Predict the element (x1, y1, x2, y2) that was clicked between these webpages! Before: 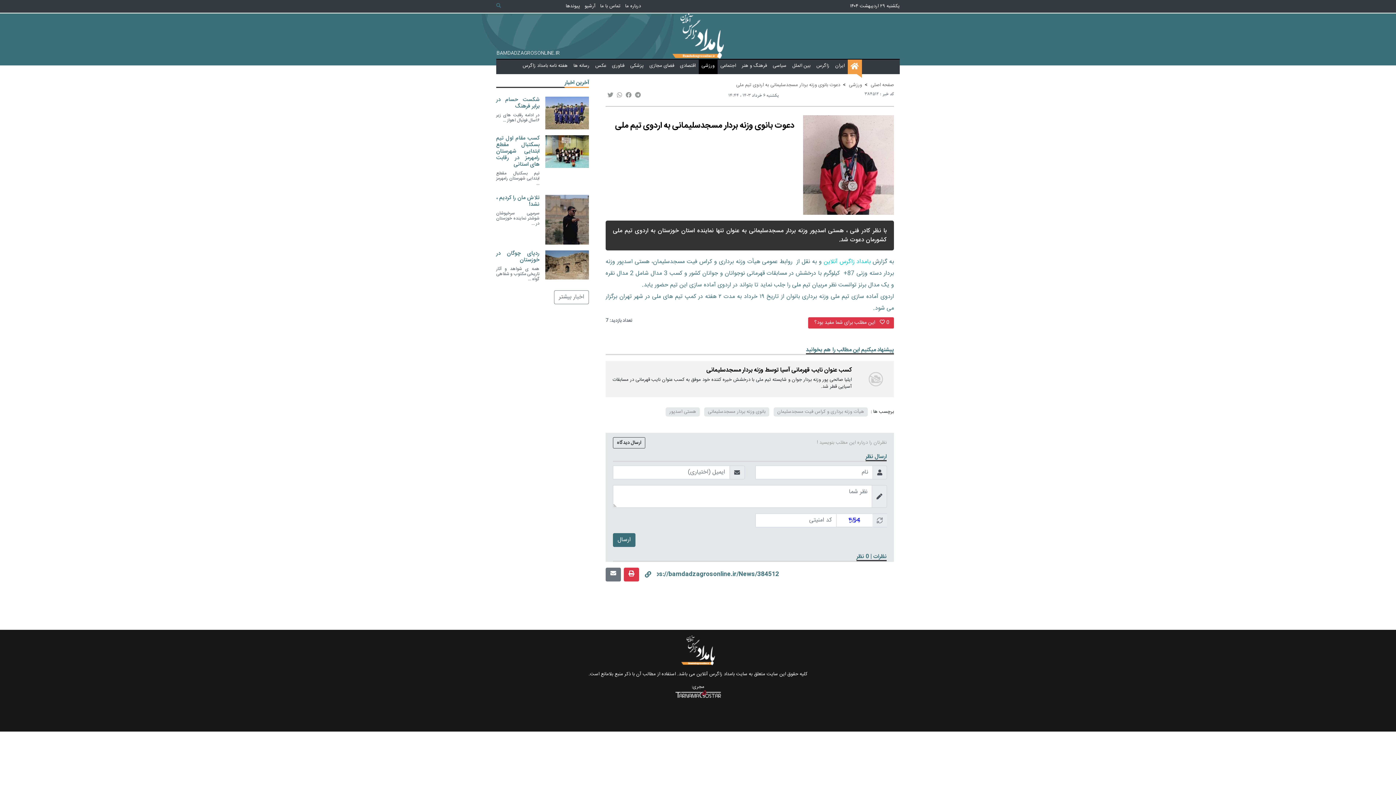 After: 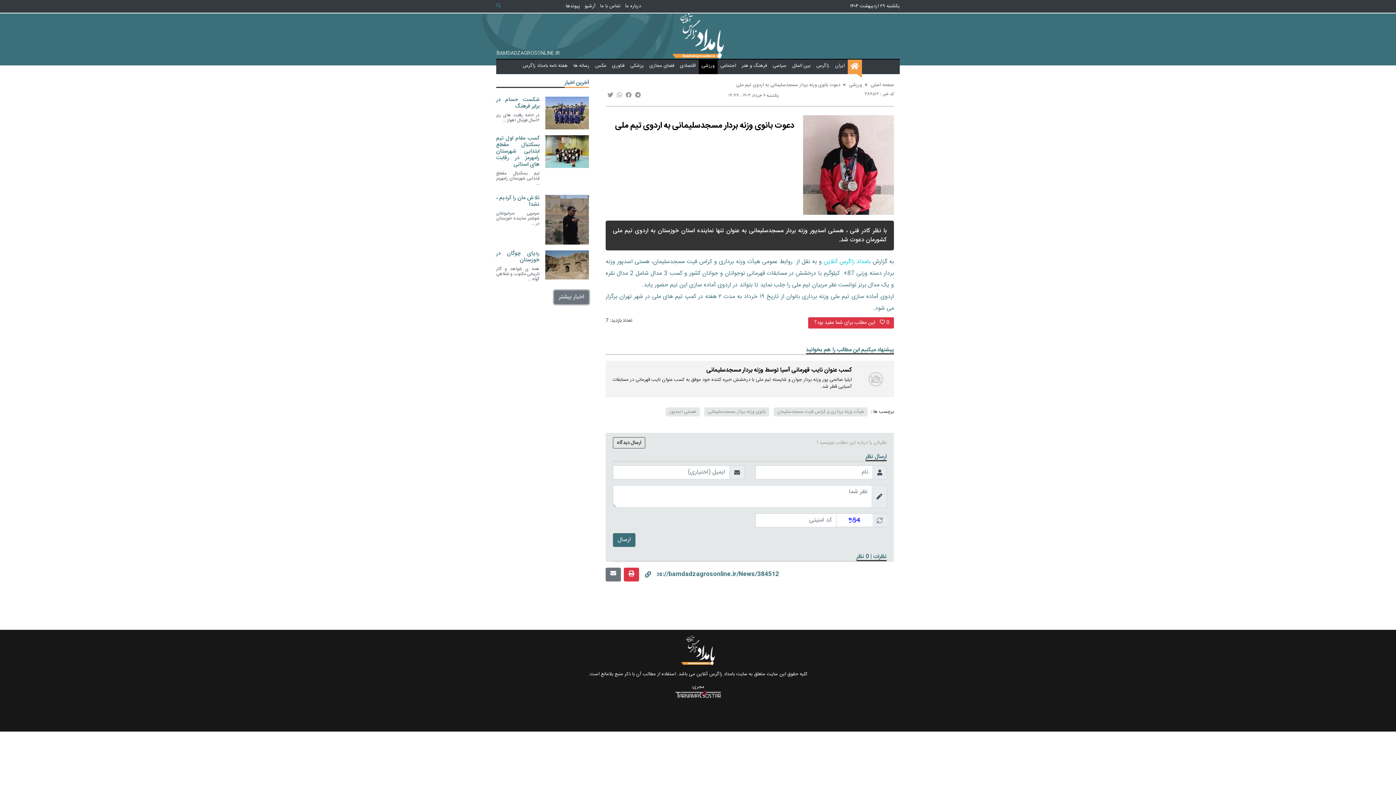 Action: bbox: (554, 290, 589, 304) label: اخبار بیشتر